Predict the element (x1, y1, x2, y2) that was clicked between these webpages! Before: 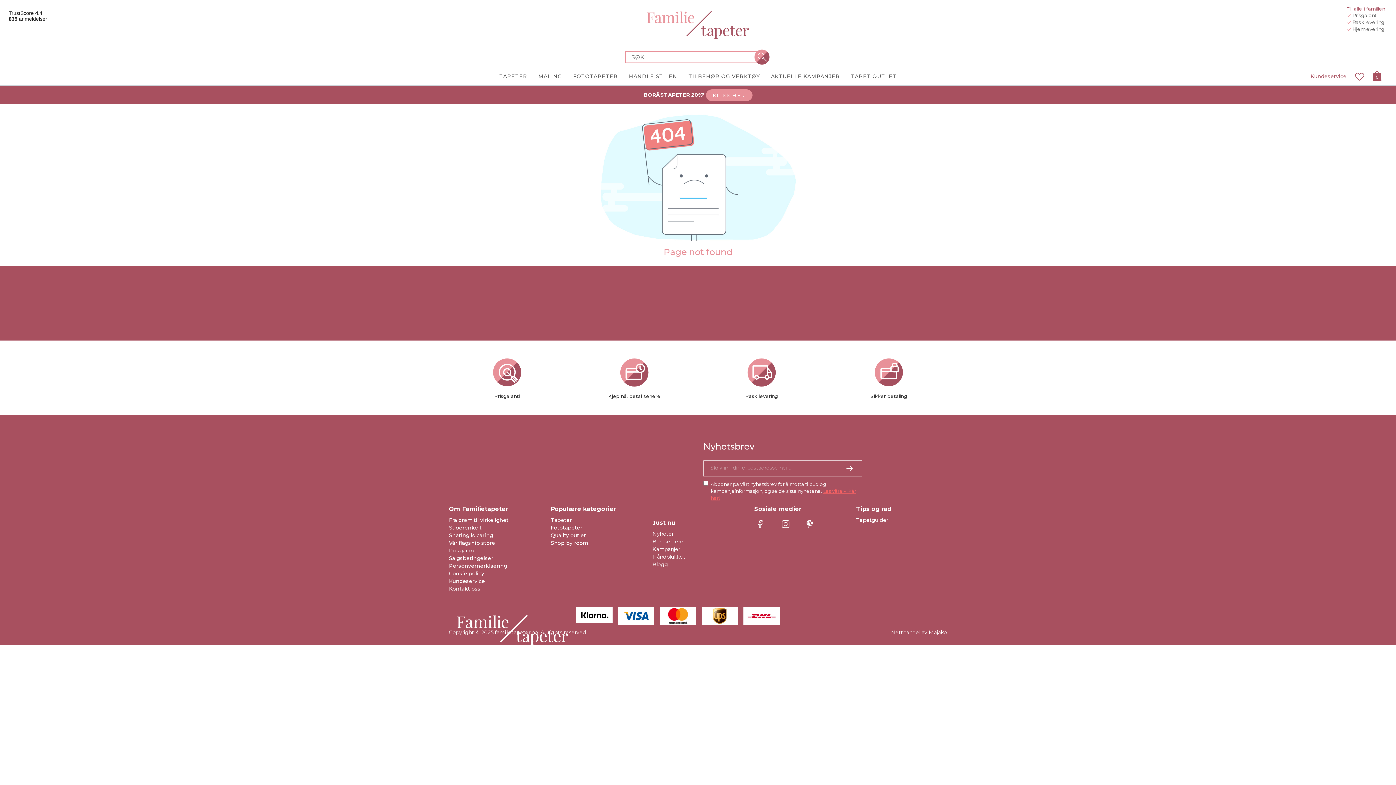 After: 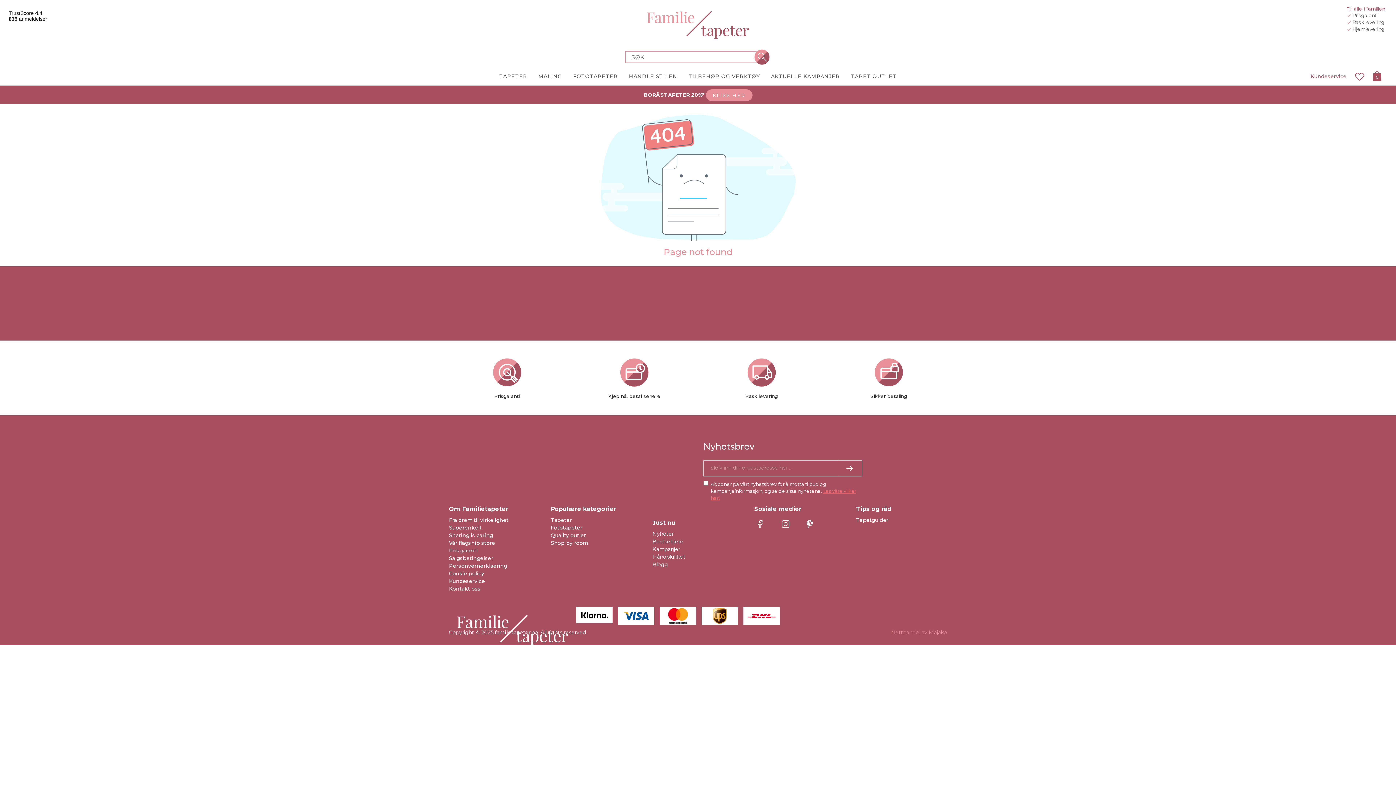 Action: label: Netthandel av Majako bbox: (891, 629, 947, 635)